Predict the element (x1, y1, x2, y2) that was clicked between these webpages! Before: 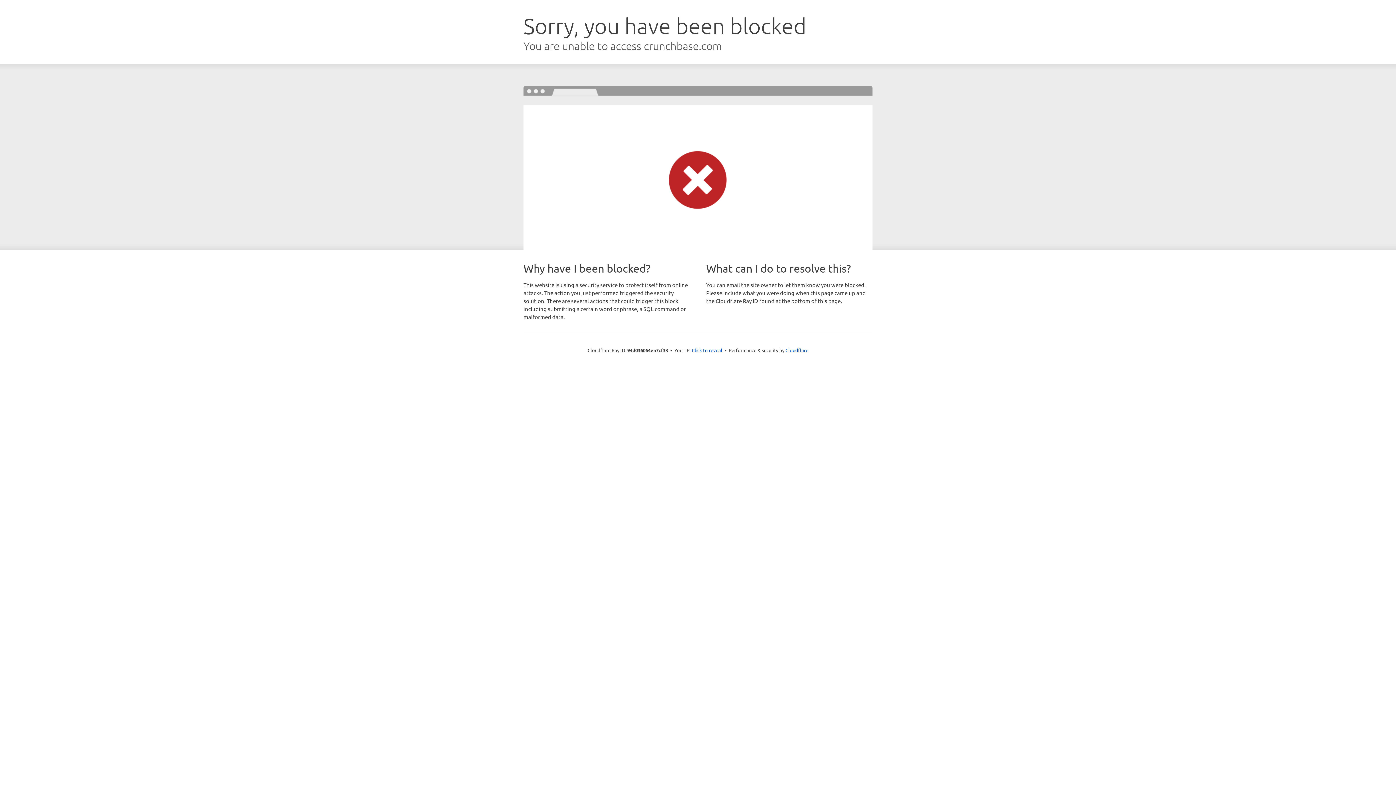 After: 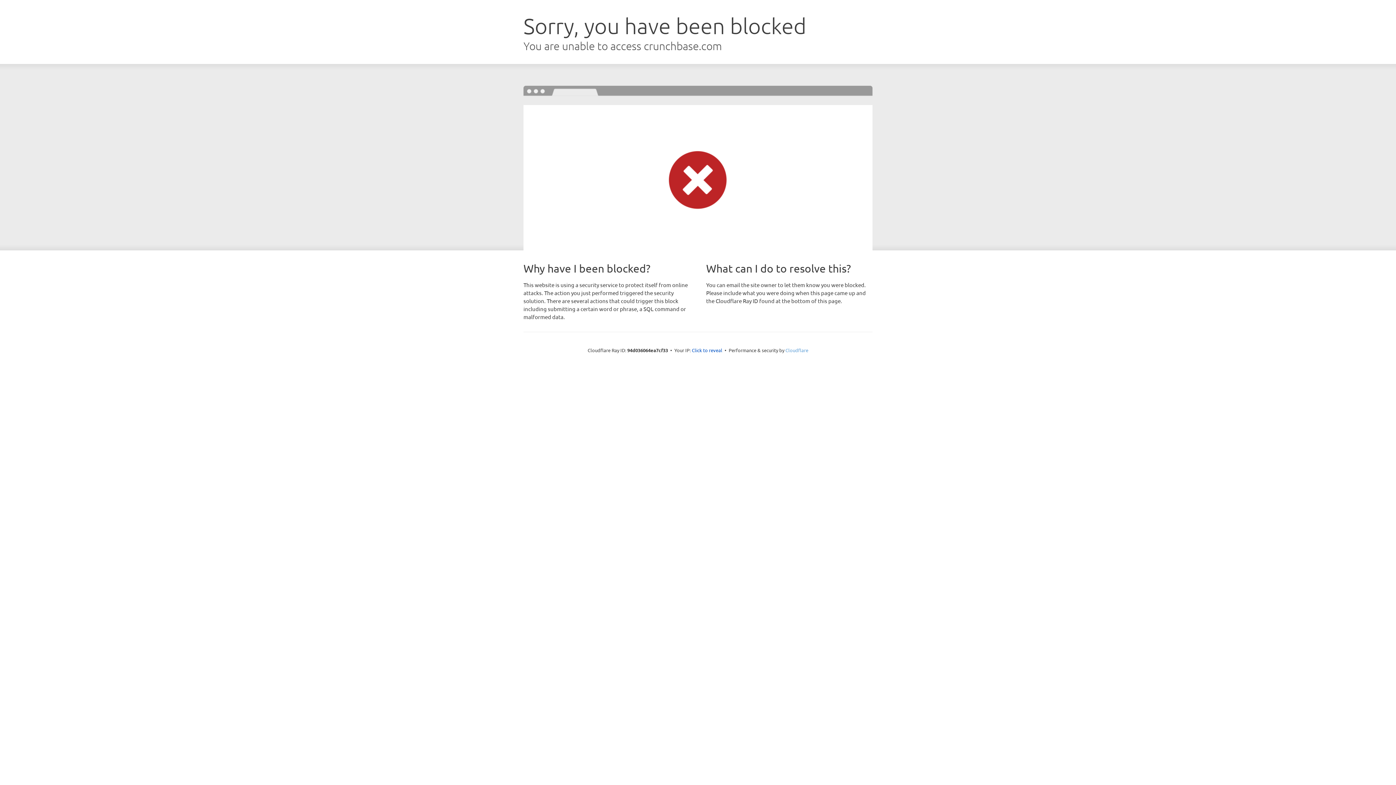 Action: bbox: (785, 347, 808, 353) label: Cloudflare